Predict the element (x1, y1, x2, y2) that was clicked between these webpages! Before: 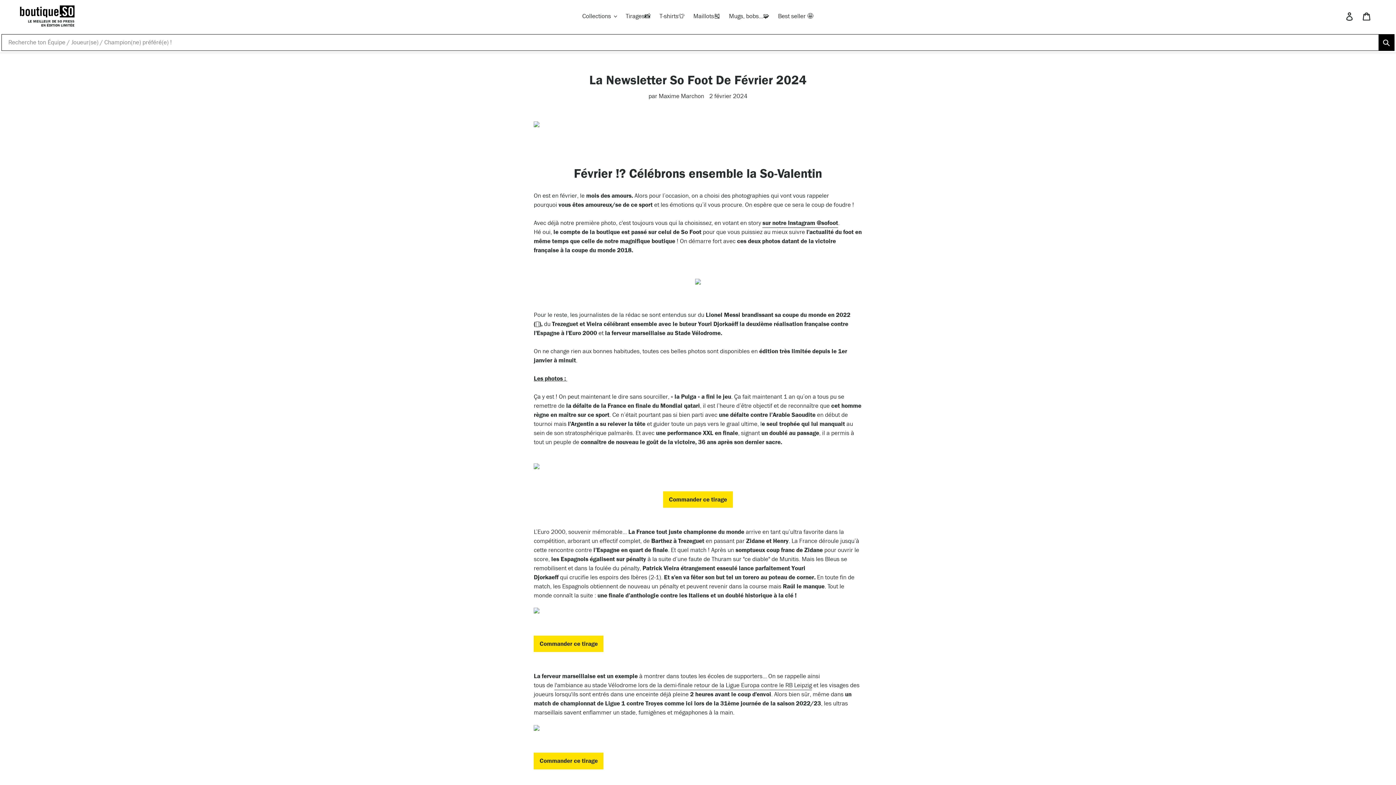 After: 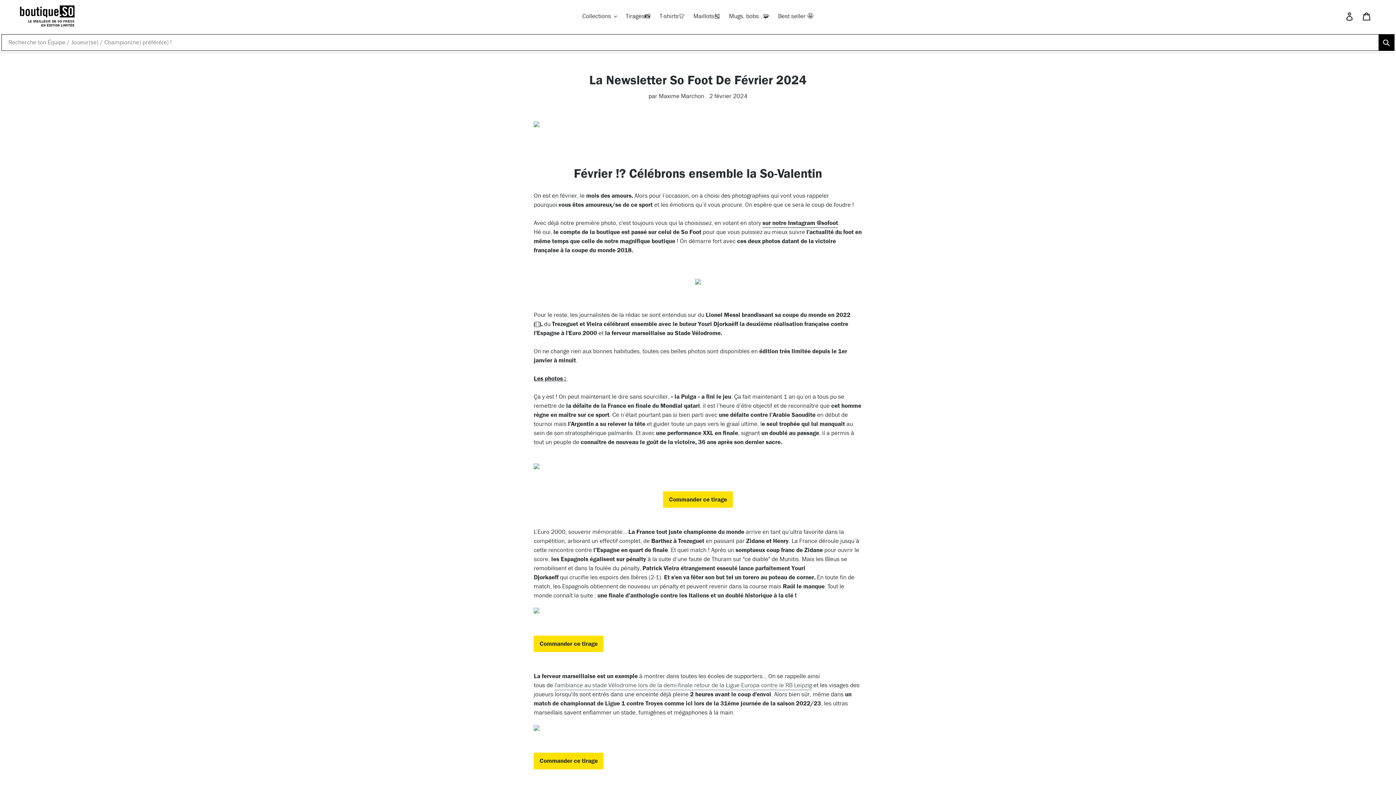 Action: label: l'ambiance au stade Vélodrome lors de la demi-finale retour de la Ligue Europa contre le RB Leipzig bbox: (554, 681, 812, 690)